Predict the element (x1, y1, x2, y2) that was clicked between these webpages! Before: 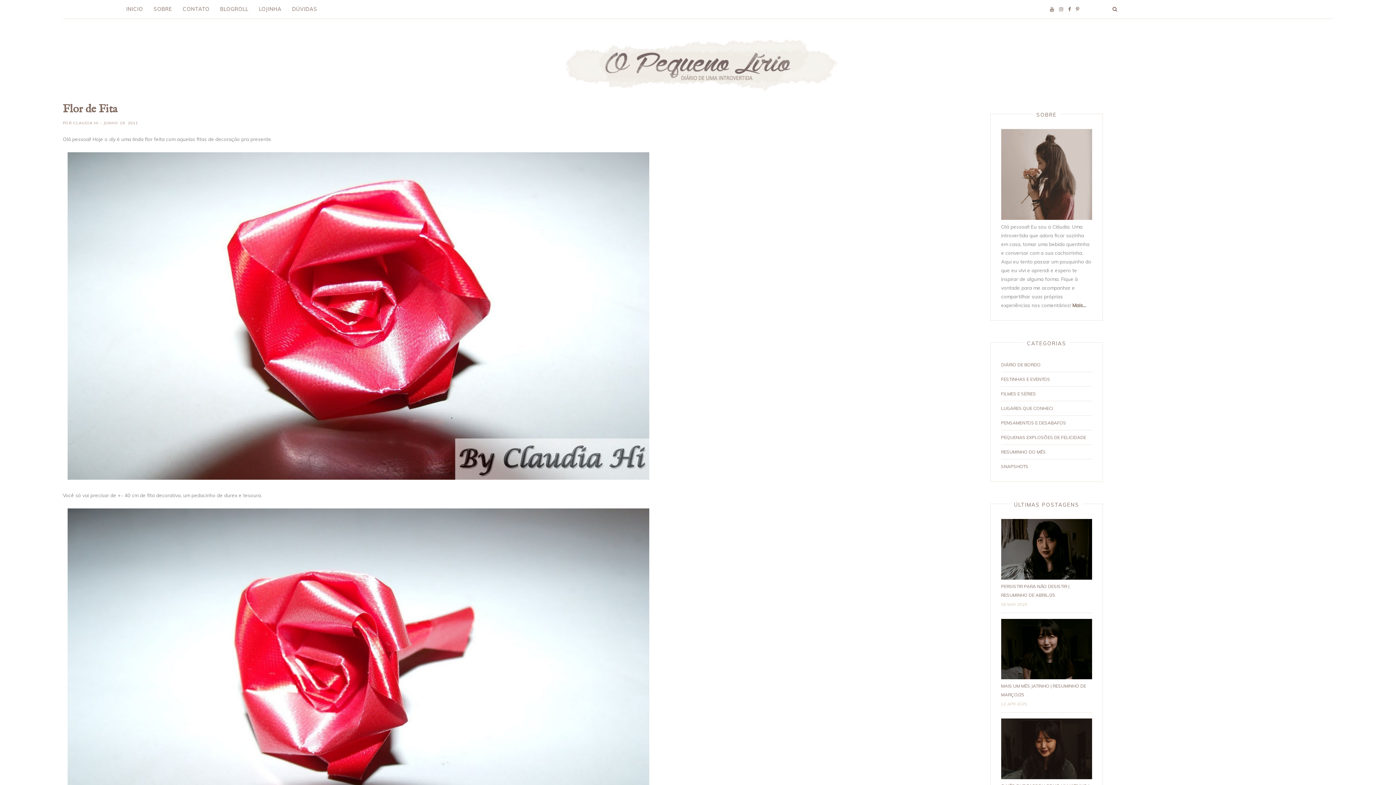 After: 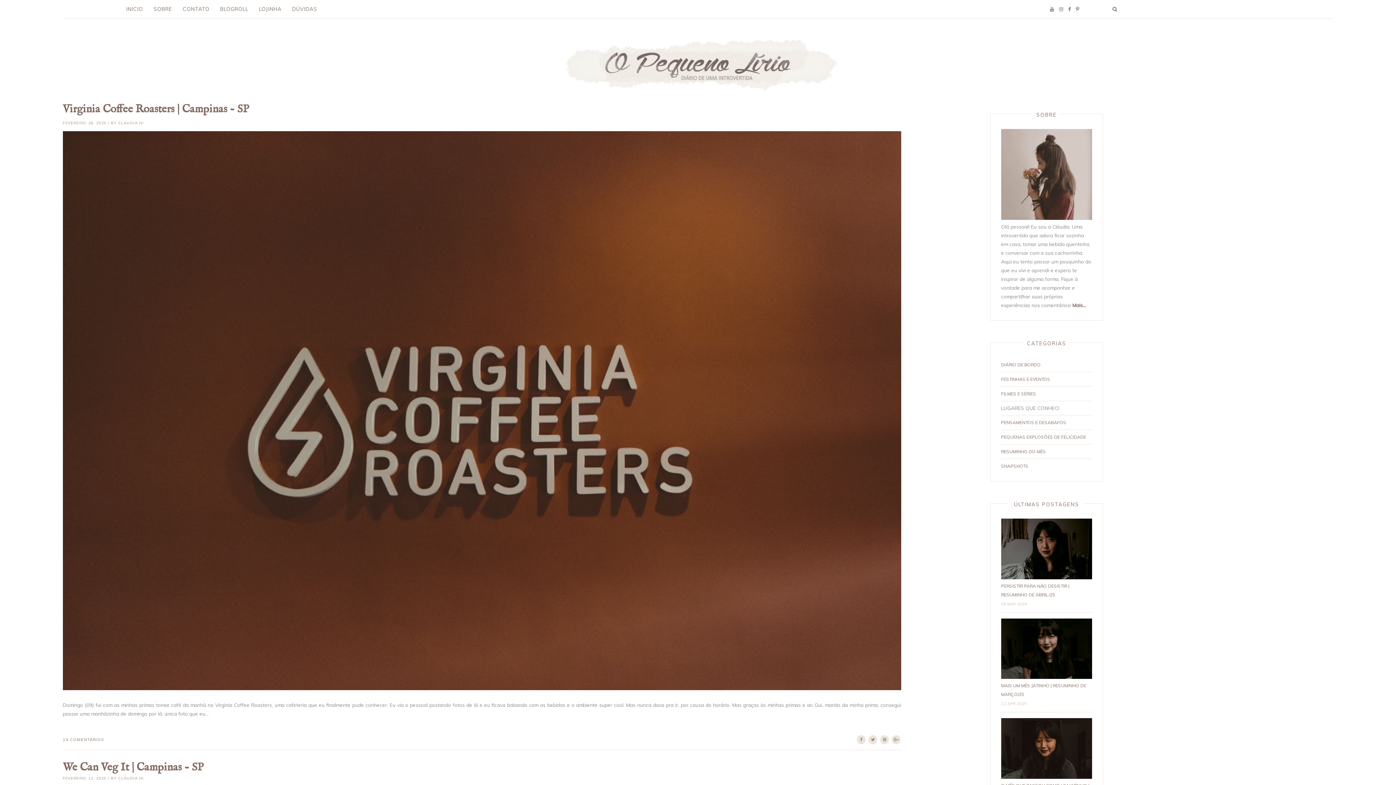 Action: label: LUGARES QUE CONHECI bbox: (1001, 404, 1053, 413)